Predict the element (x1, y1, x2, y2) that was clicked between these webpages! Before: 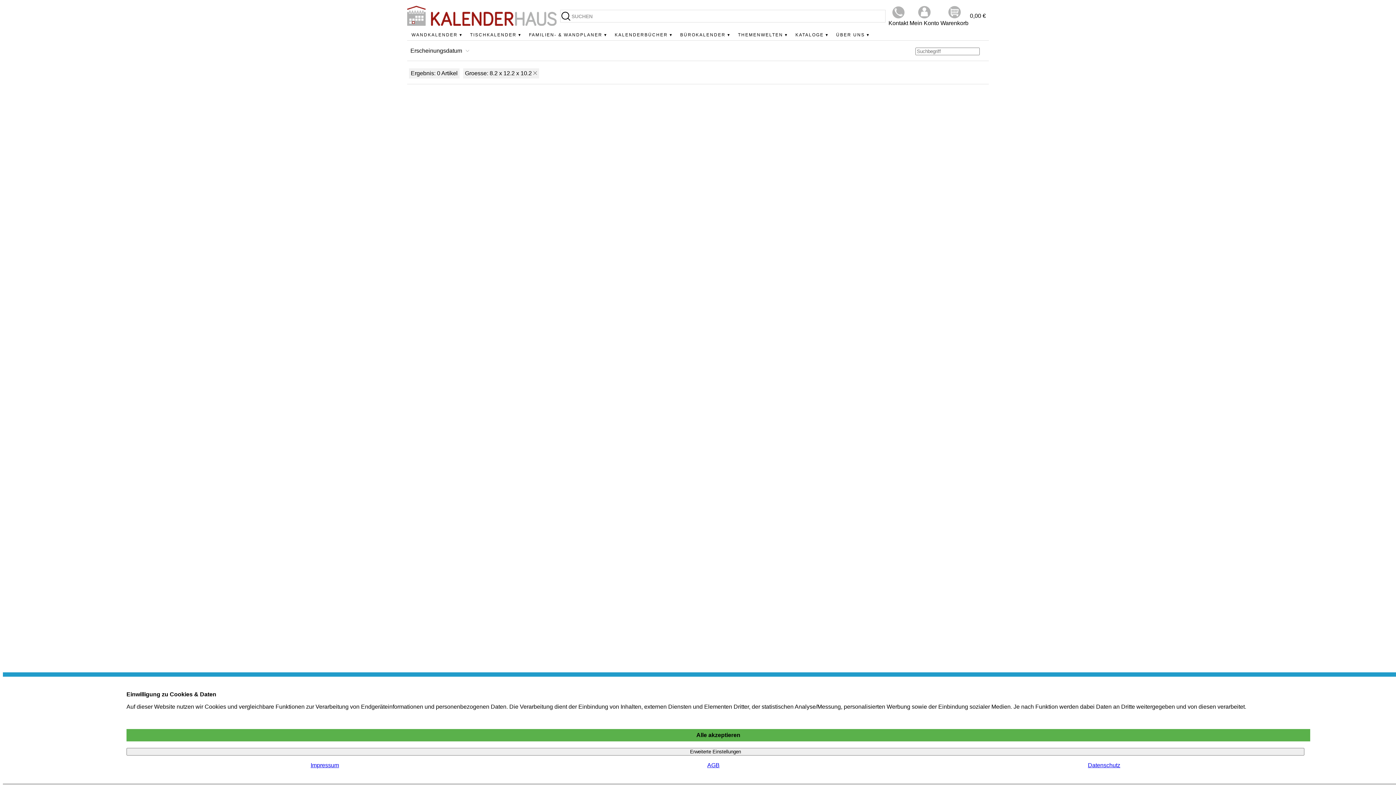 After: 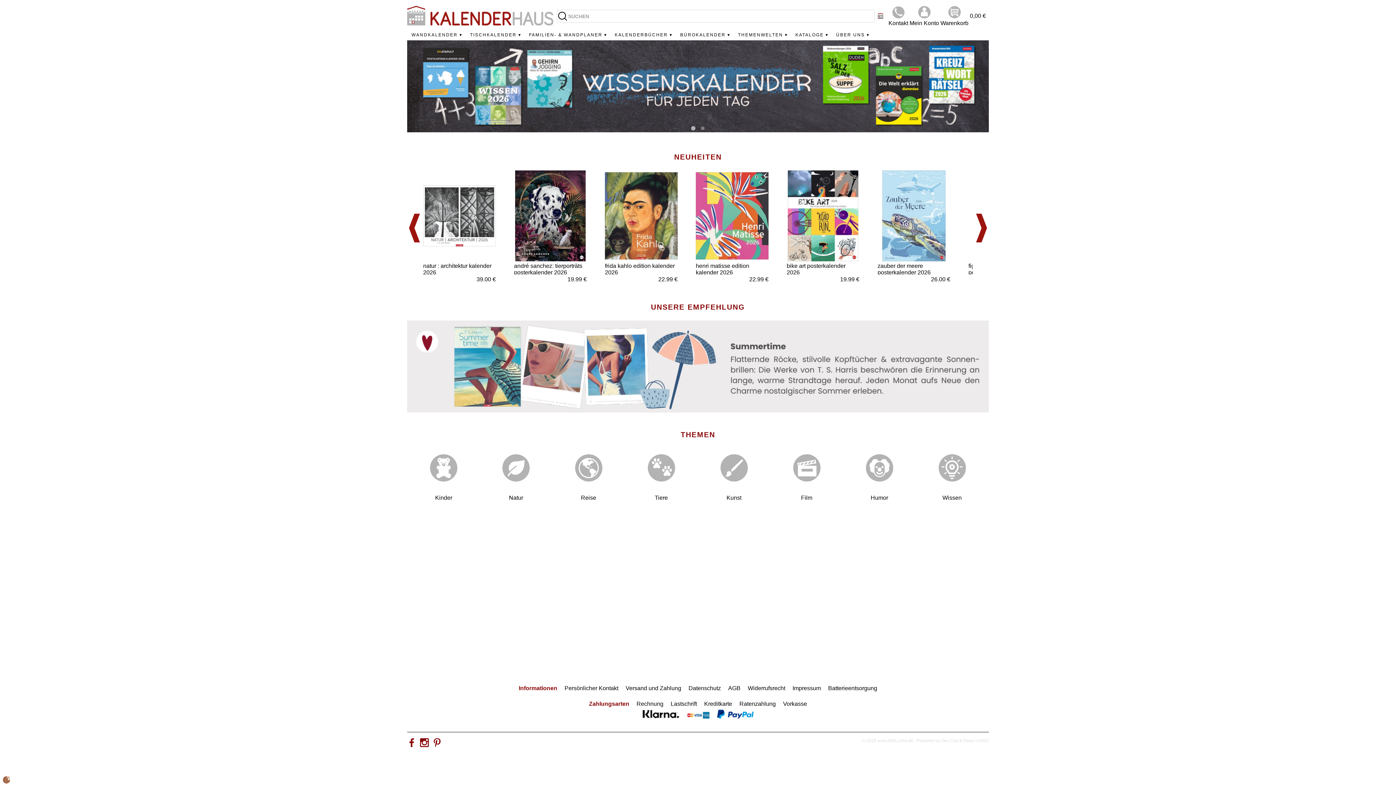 Action: bbox: (909, 20, 939, 26) label: Mein Konto